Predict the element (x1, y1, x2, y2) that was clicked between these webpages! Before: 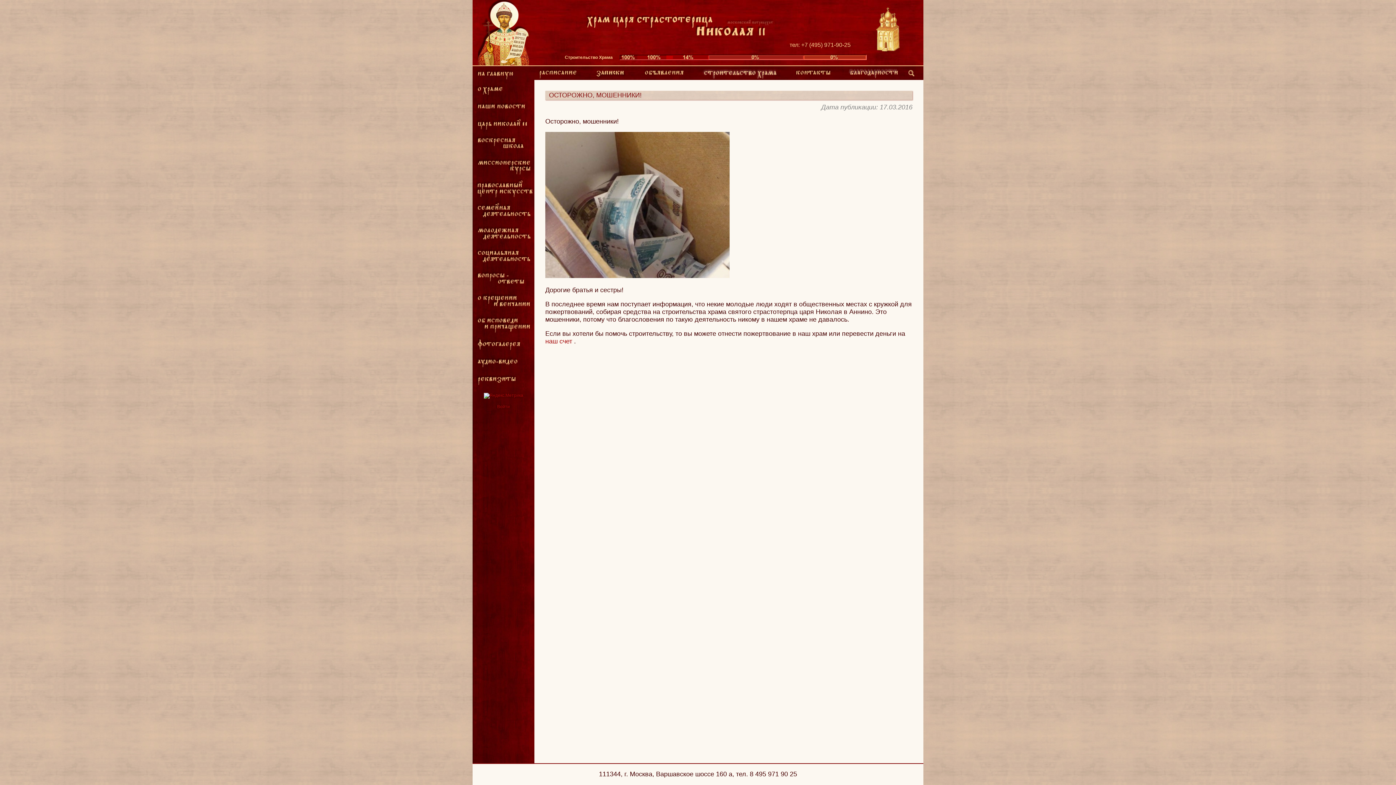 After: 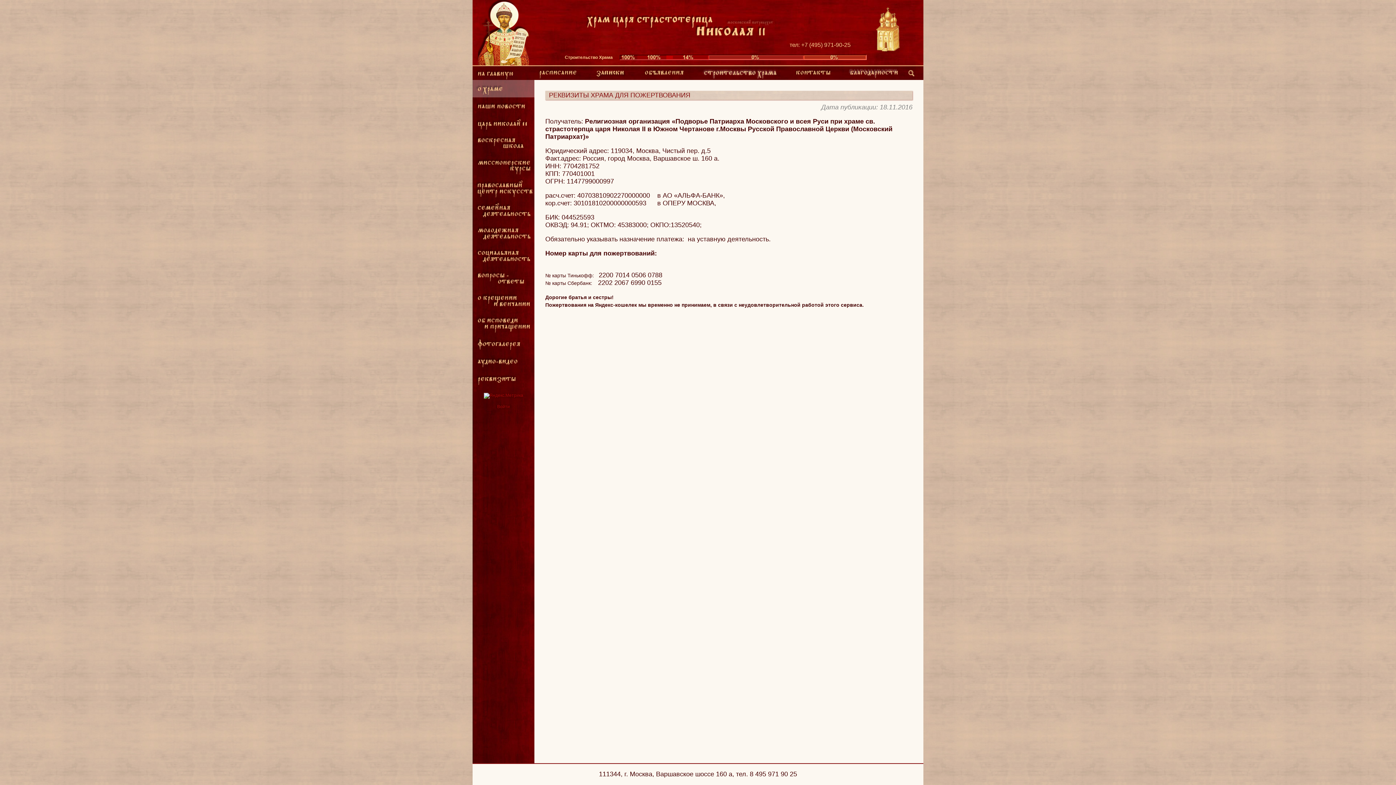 Action: bbox: (476, 375, 532, 382)